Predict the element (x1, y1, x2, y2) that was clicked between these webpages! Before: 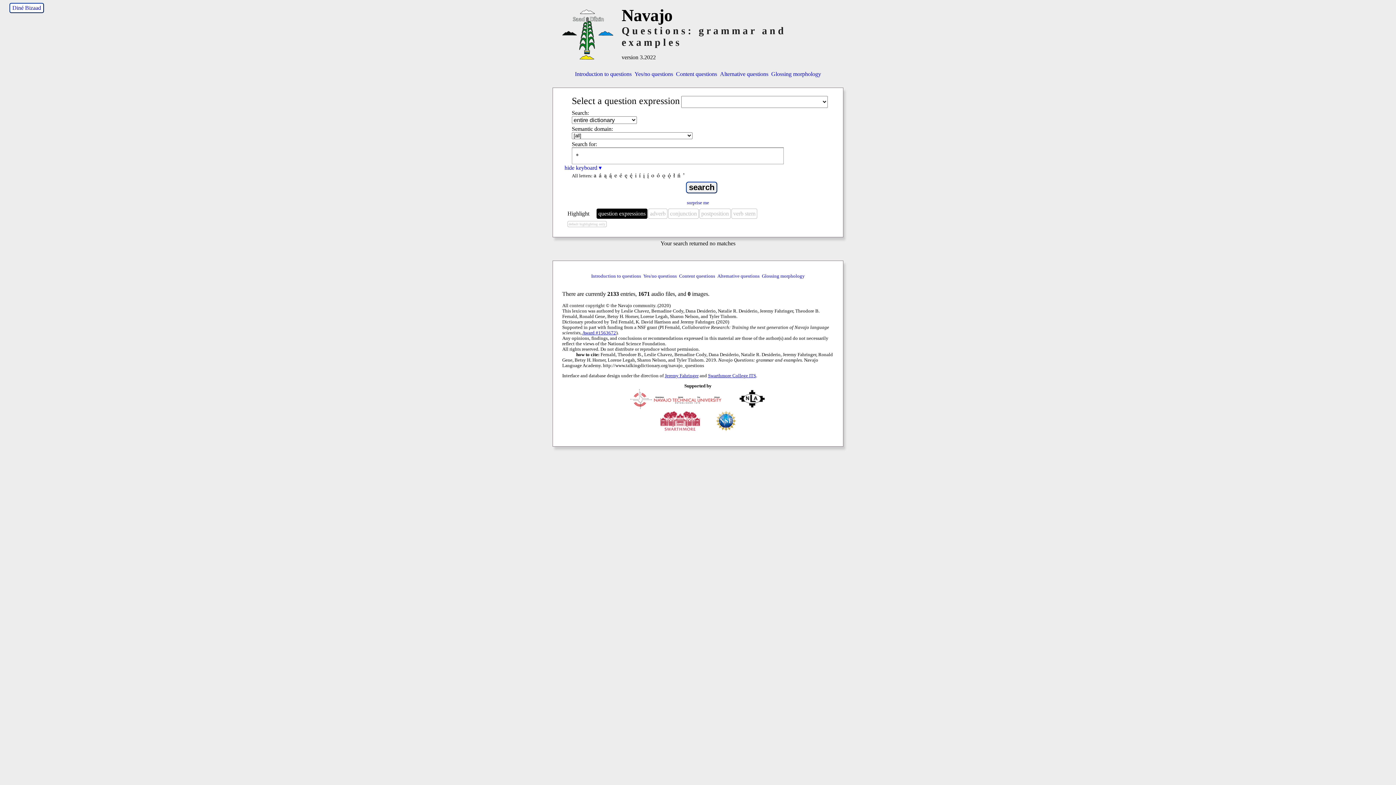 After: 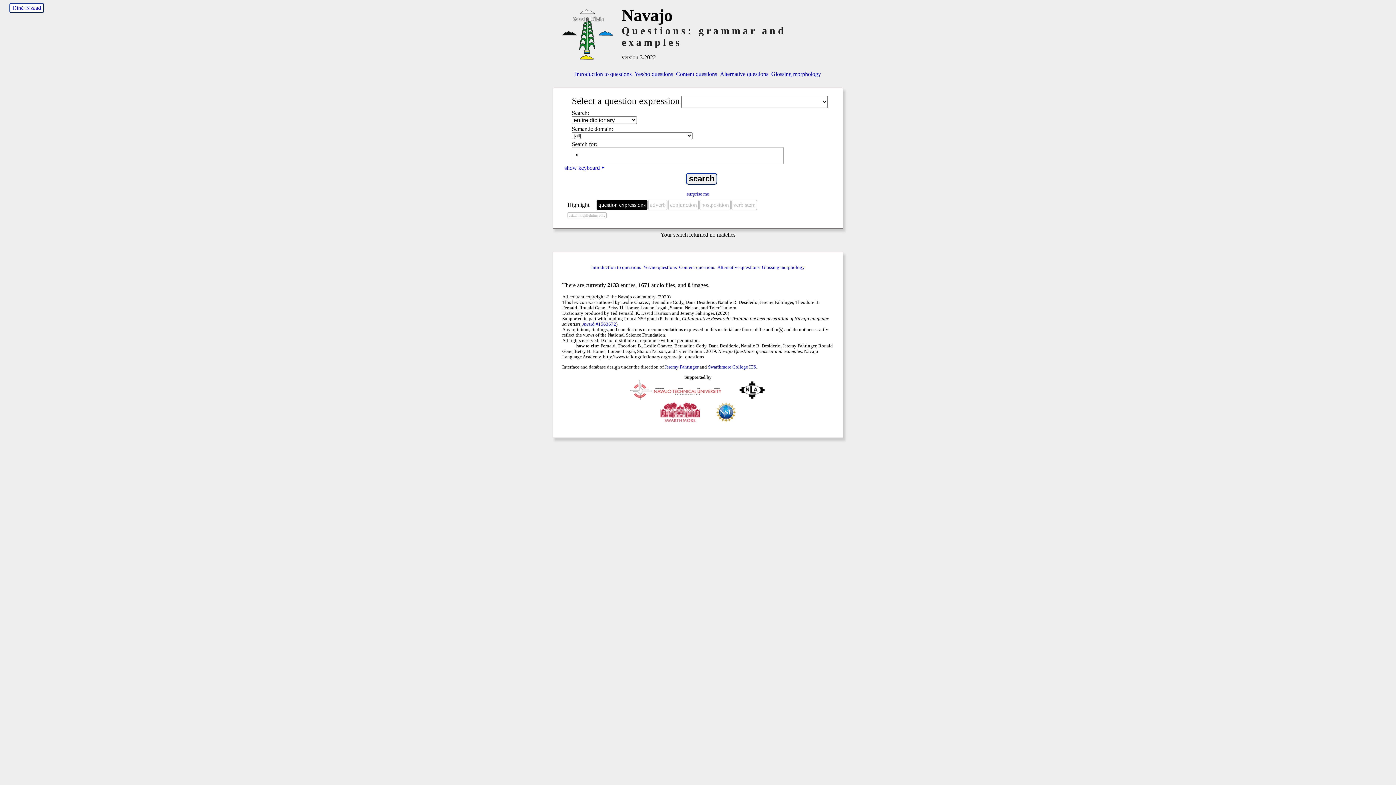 Action: bbox: (564, 164, 601, 170) label: hide keyboard ▾